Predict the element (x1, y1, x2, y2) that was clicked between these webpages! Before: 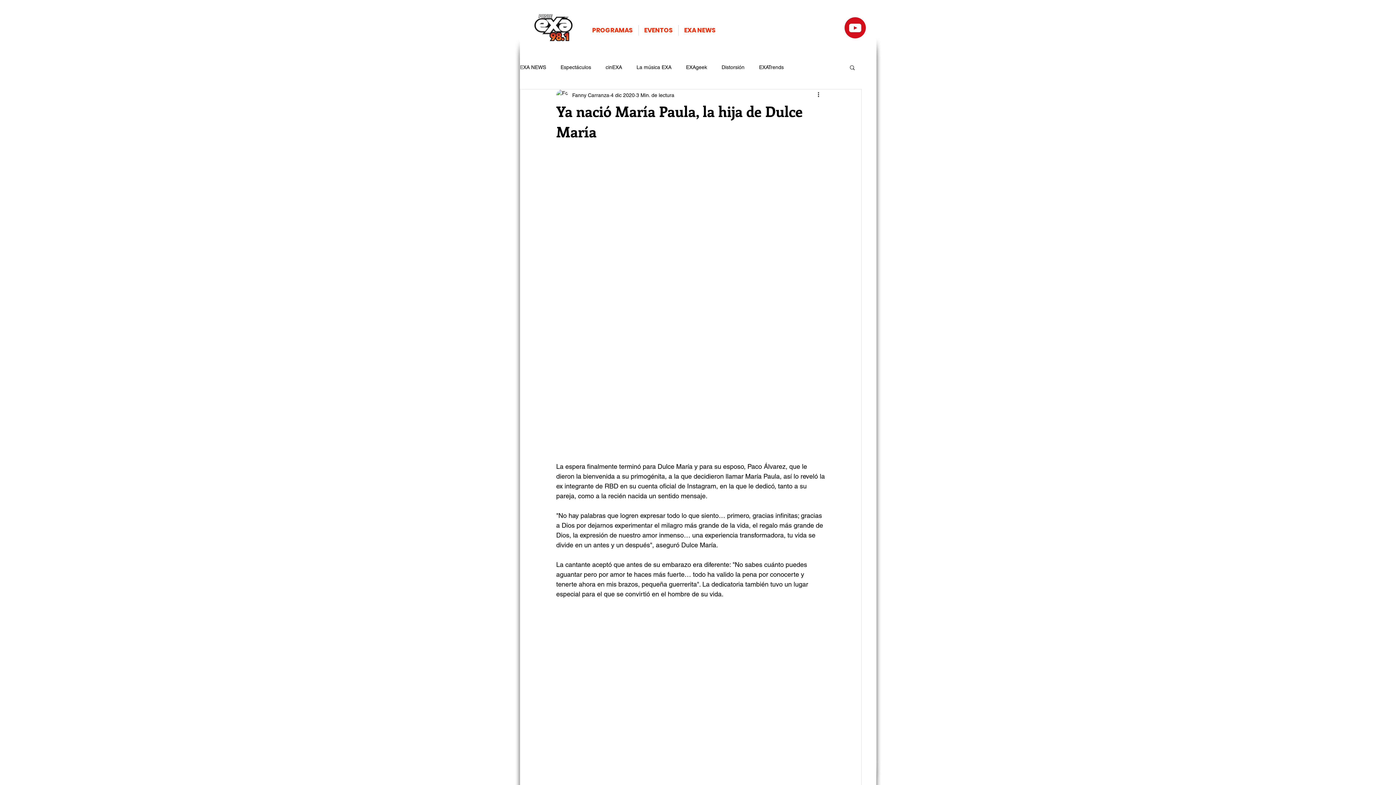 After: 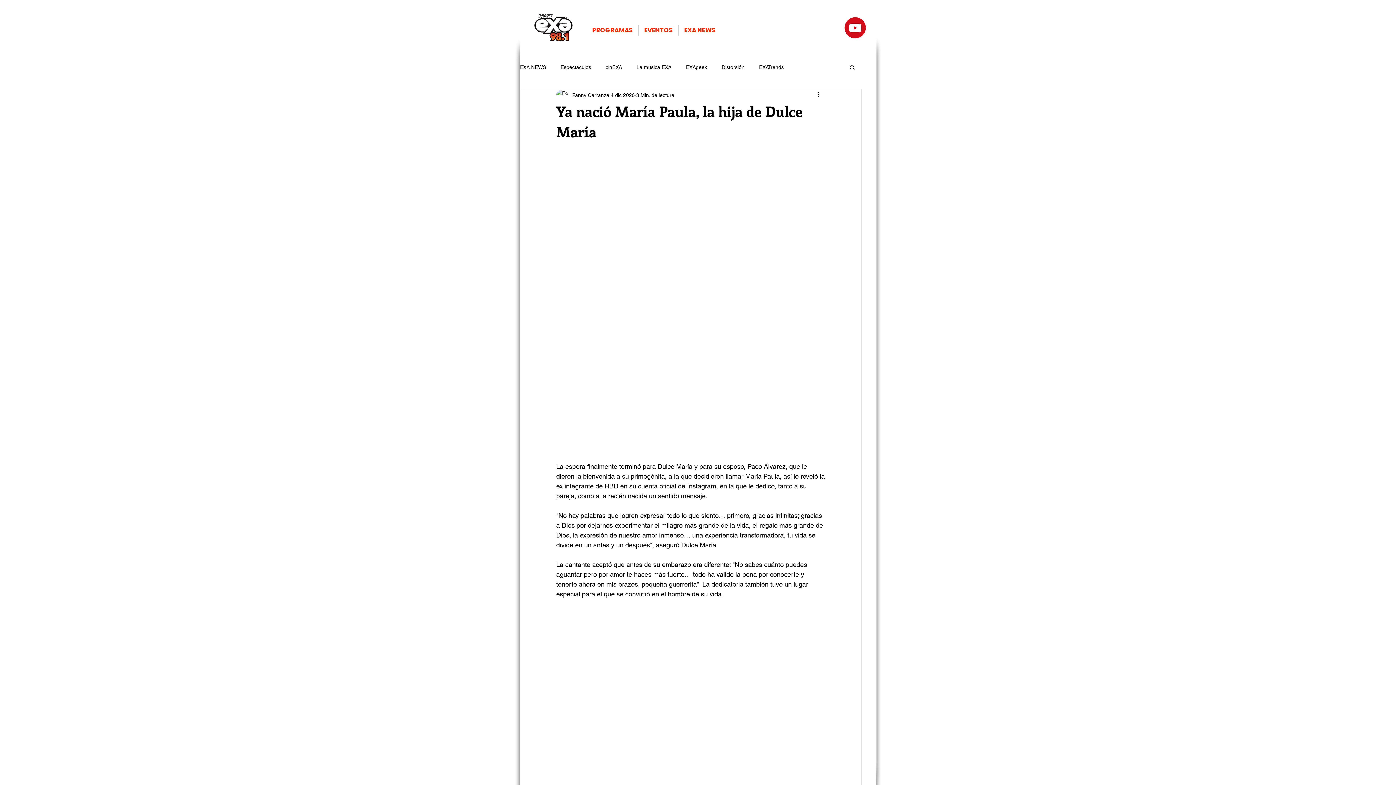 Action: label: Buscar bbox: (849, 64, 856, 70)